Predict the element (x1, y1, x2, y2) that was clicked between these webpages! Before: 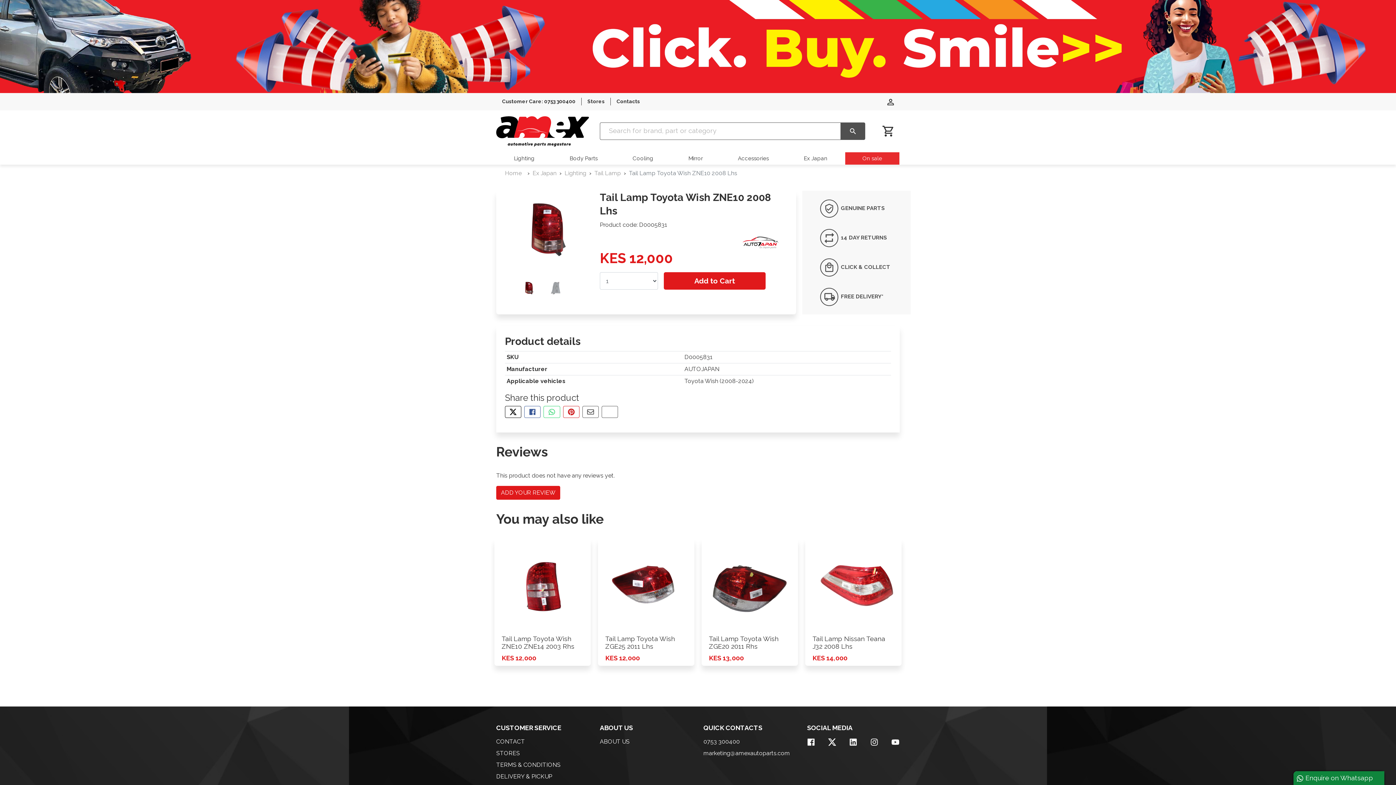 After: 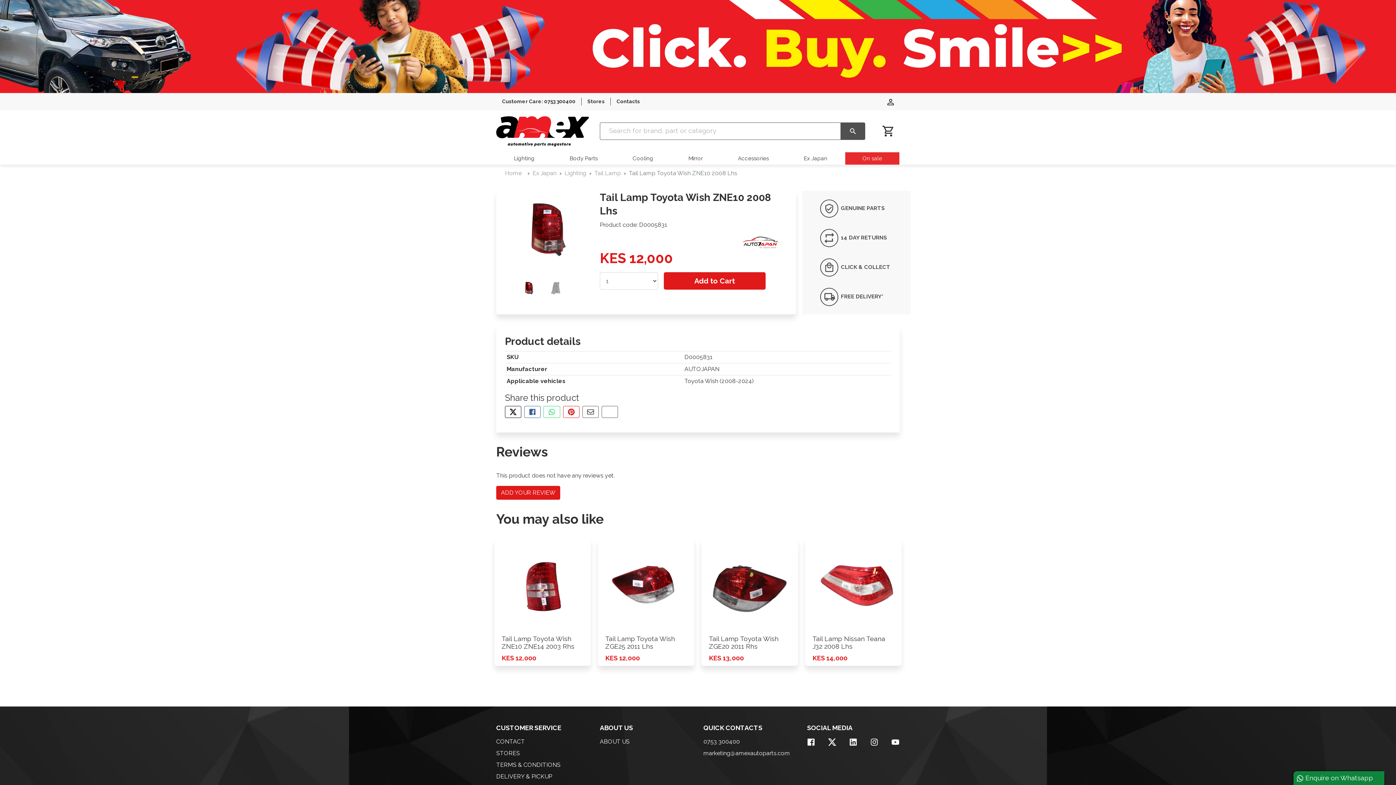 Action: bbox: (891, 738, 899, 745)